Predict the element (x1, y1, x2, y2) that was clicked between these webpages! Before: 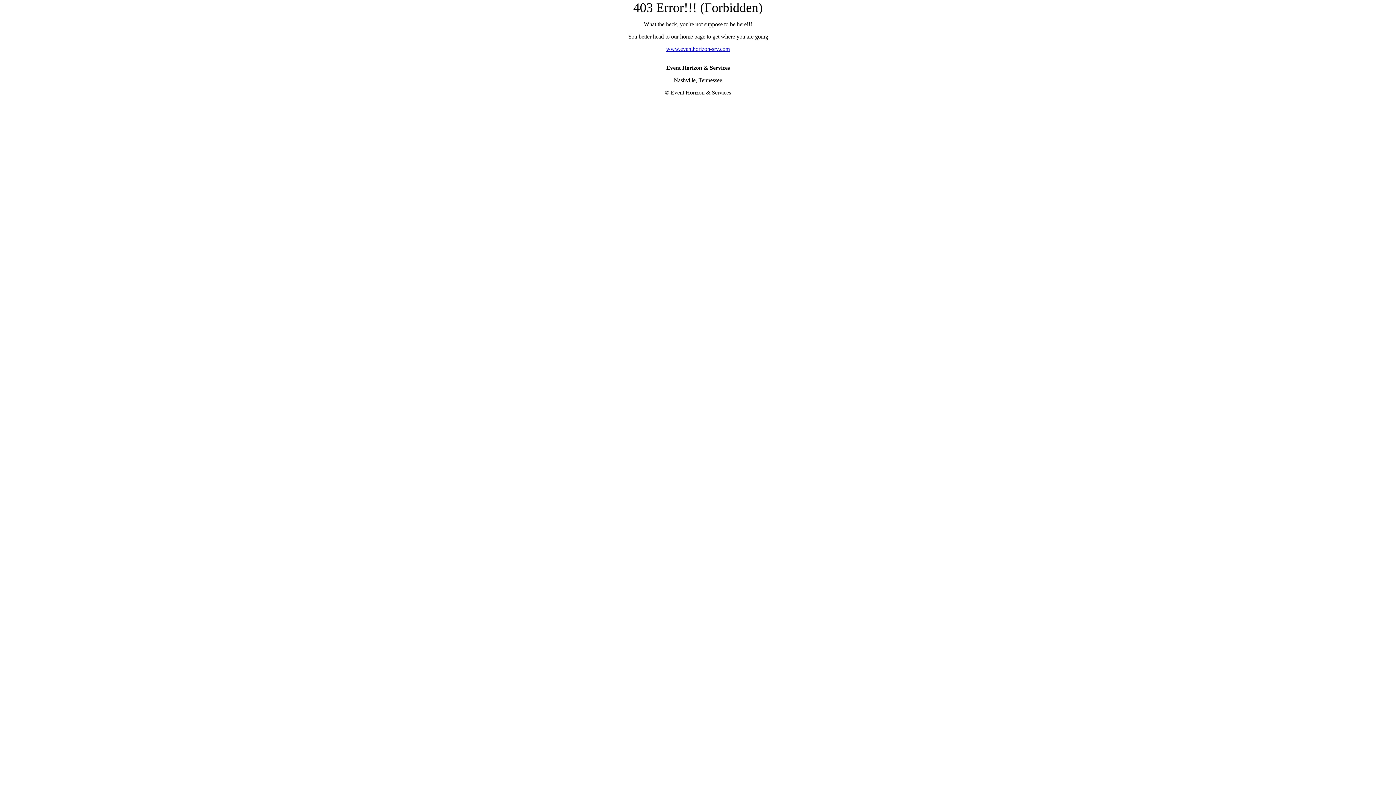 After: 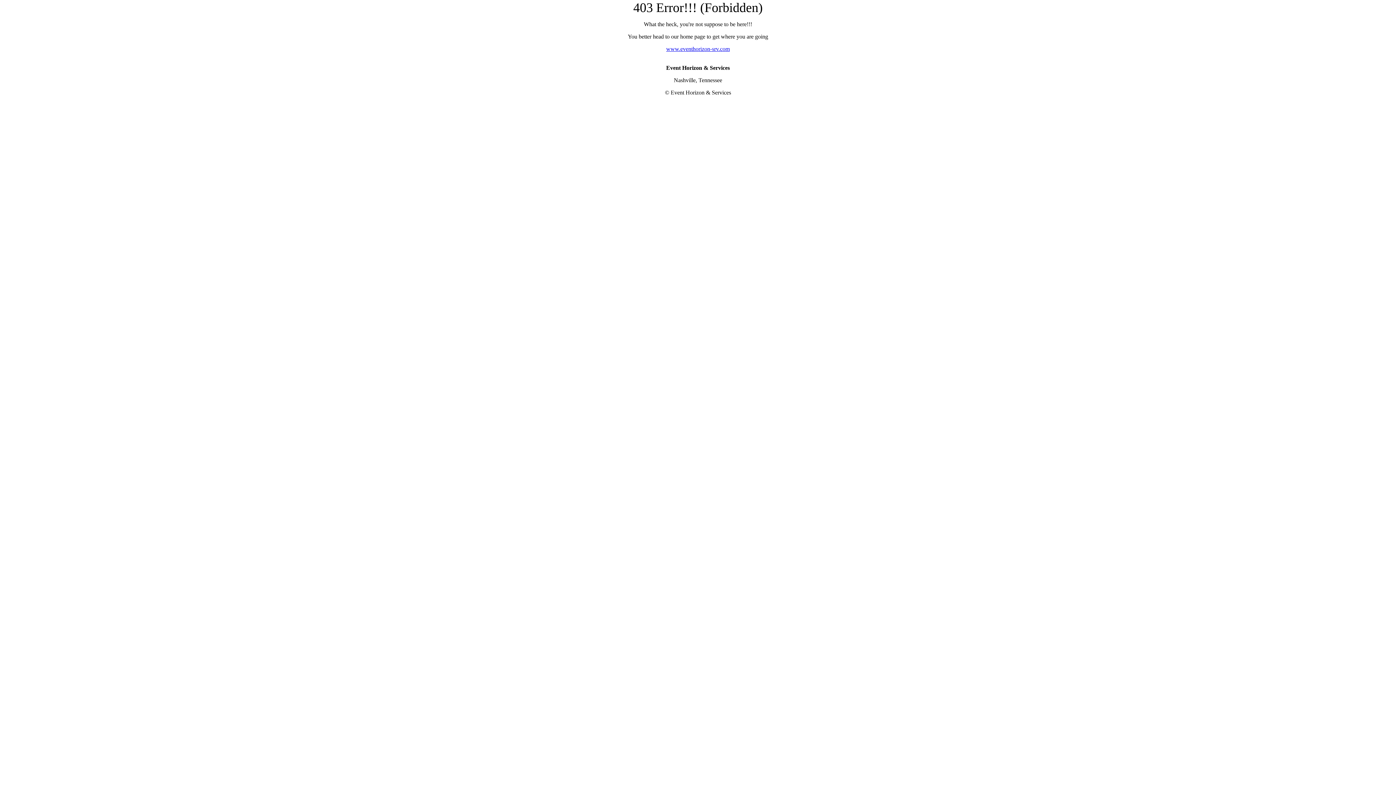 Action: bbox: (666, 45, 730, 52) label: www.eventhorizon-srv.com